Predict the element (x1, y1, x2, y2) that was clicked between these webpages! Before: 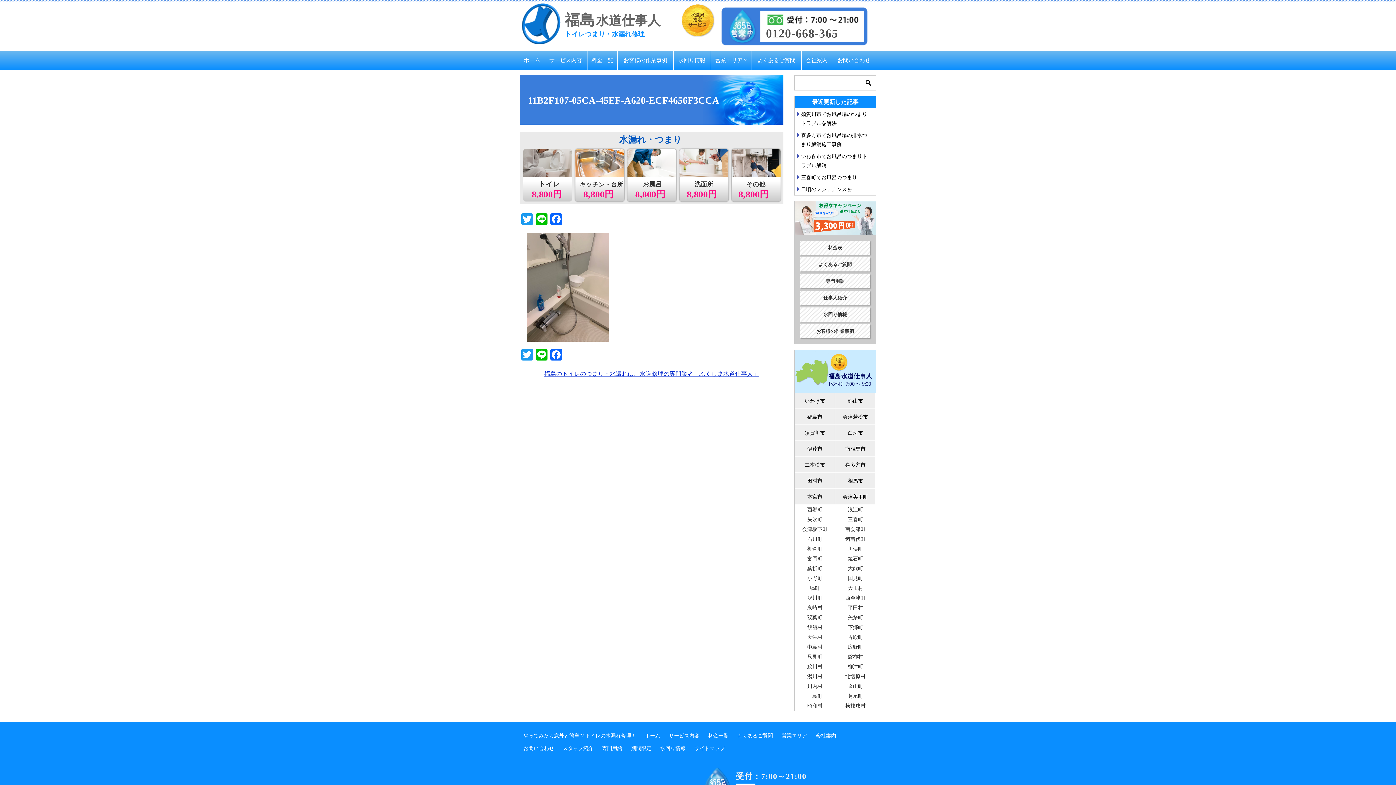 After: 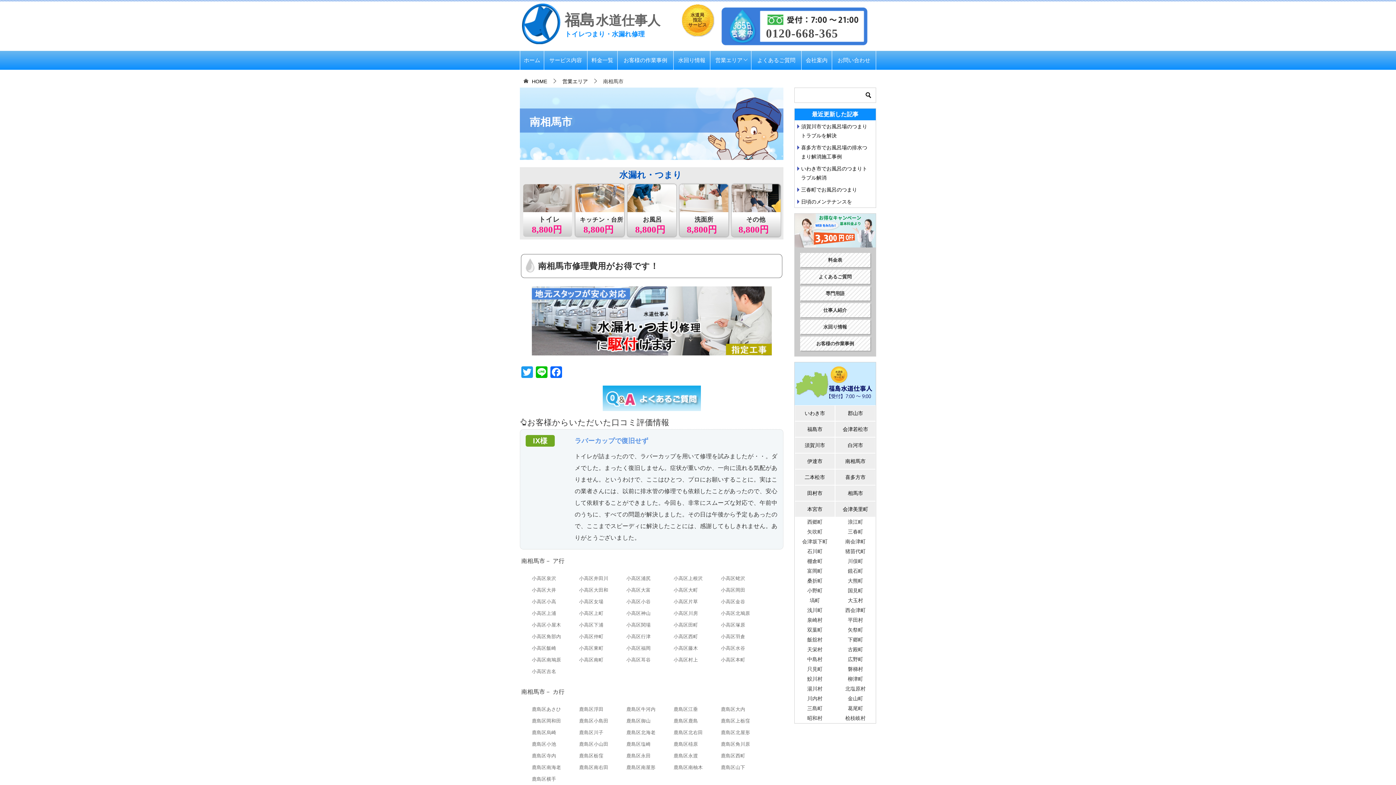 Action: bbox: (835, 441, 875, 456) label: 南相馬市